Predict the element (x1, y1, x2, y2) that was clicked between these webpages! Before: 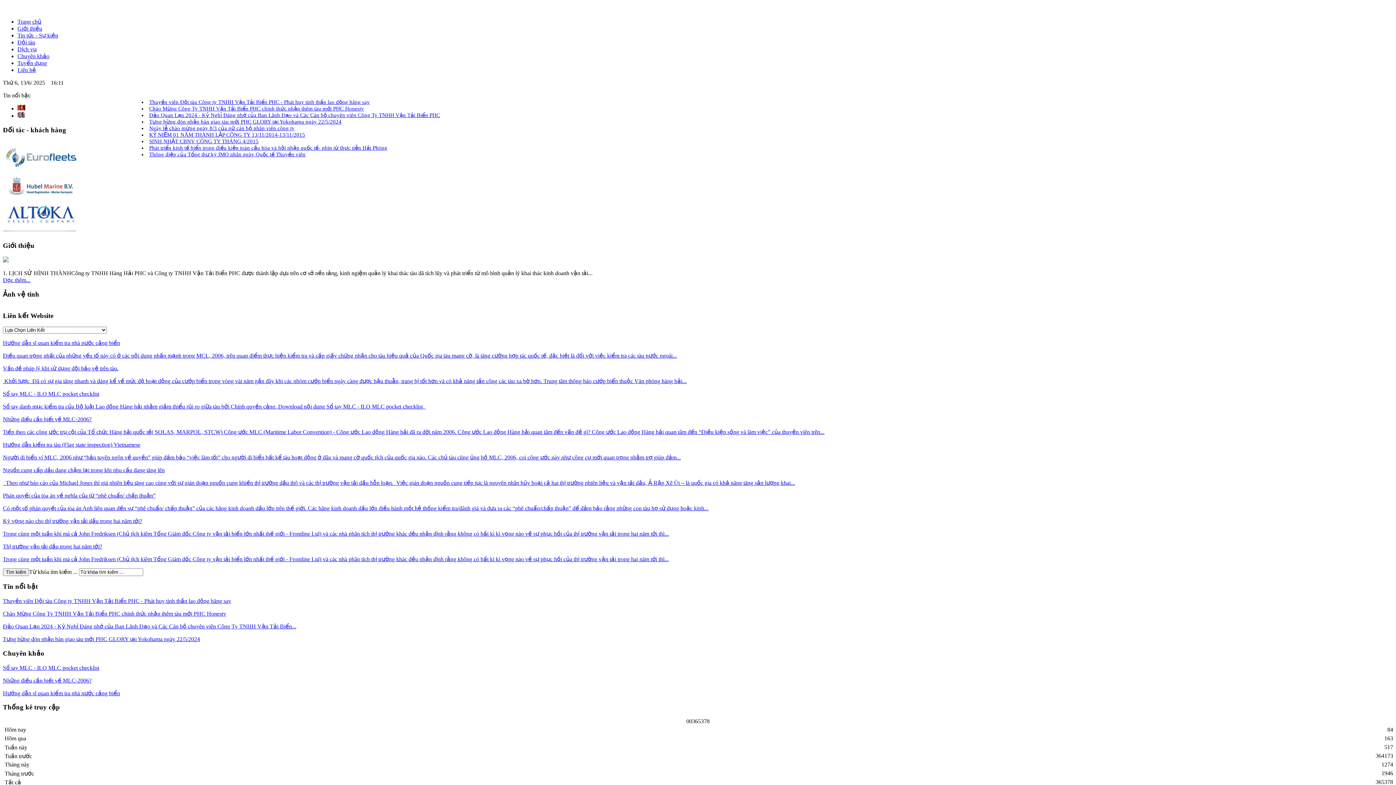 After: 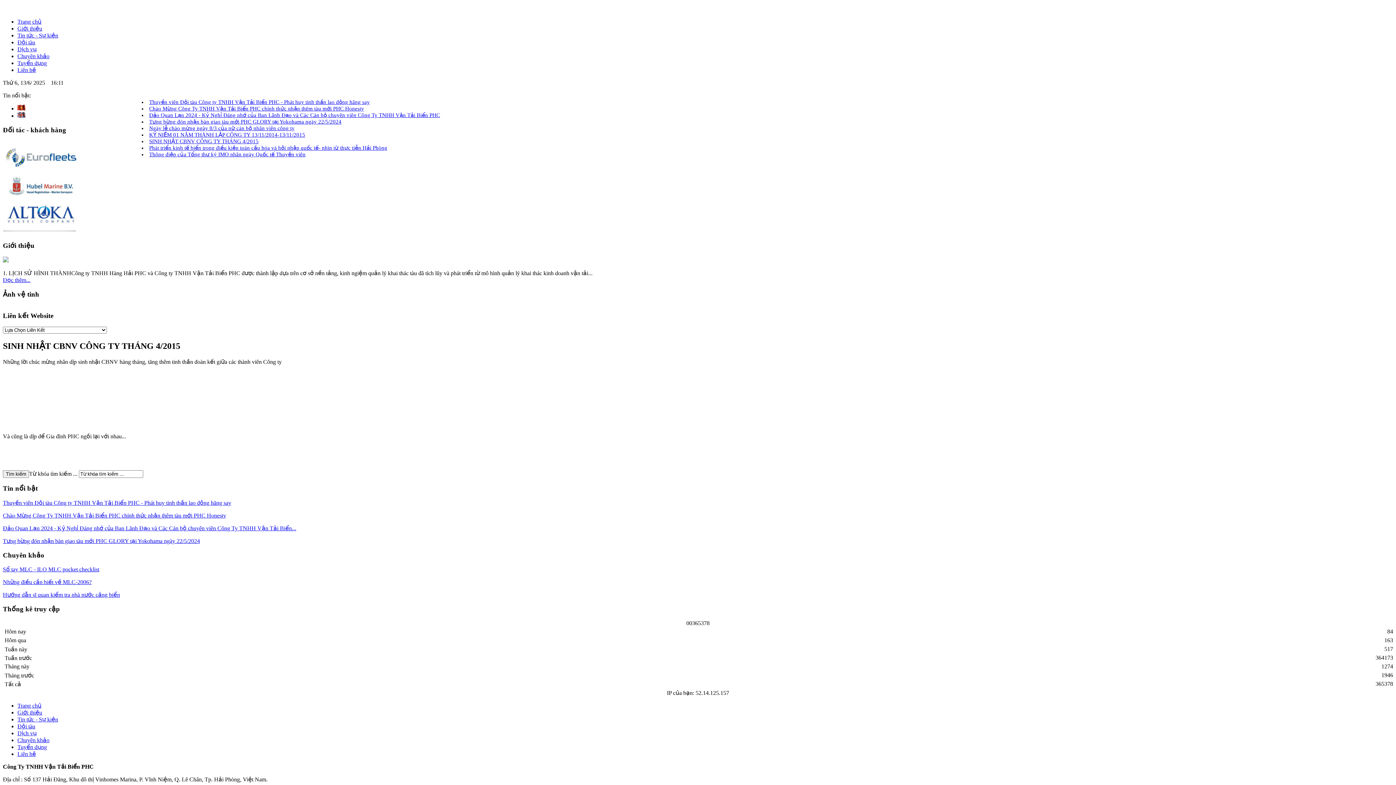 Action: label: SINH NHẬT CBNV CÔNG TY THÁNG 4/2015 bbox: (149, 138, 258, 144)